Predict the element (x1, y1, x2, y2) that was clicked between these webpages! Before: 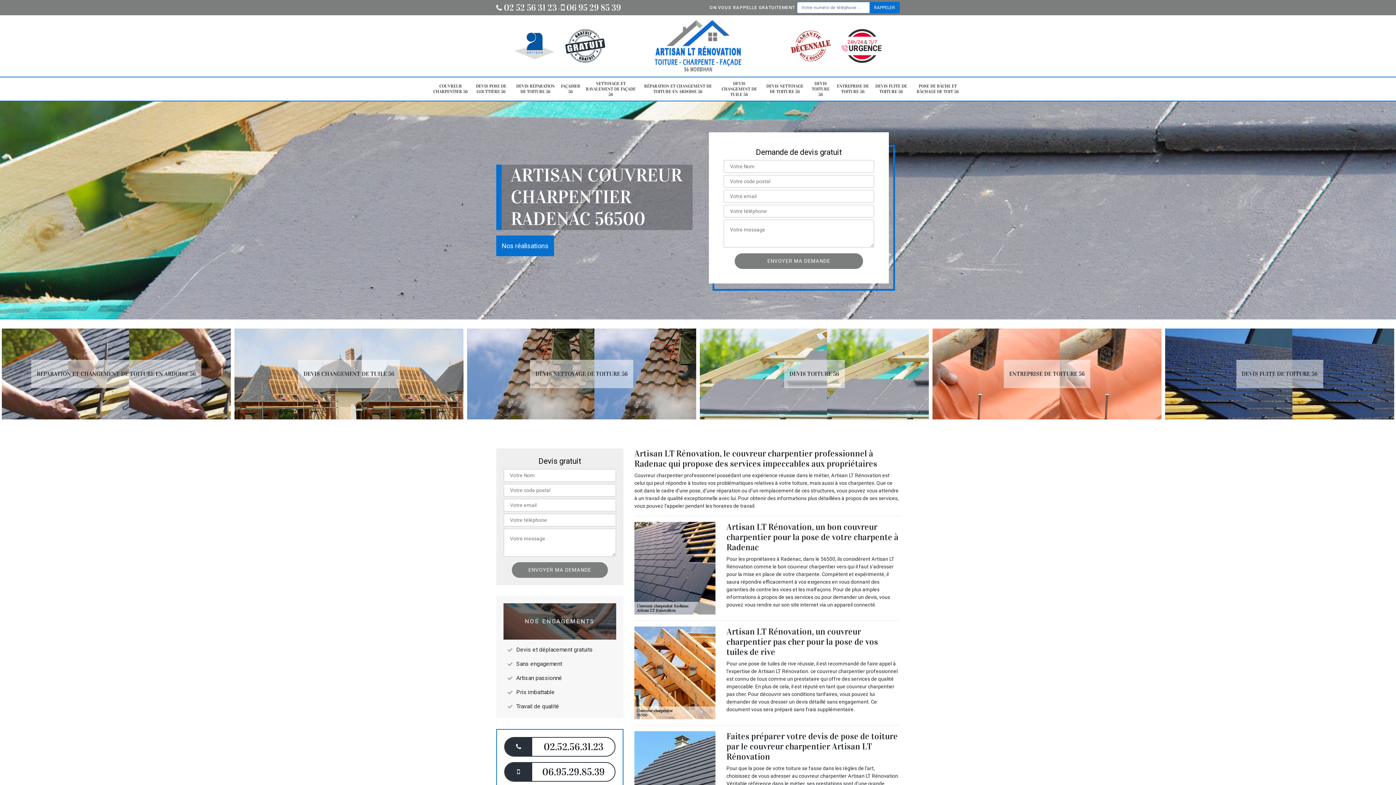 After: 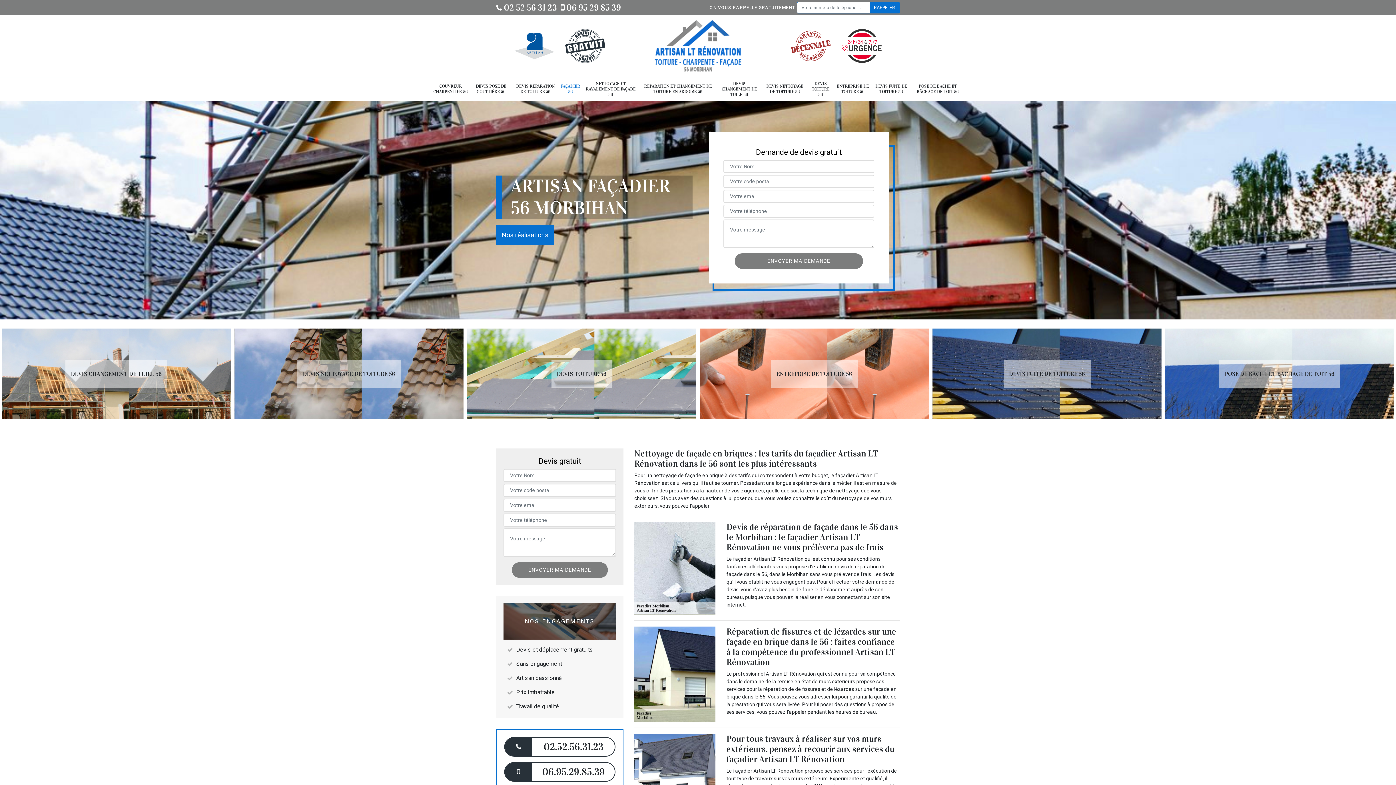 Action: label: FAÇADIER 56 bbox: (467, 328, 696, 419)